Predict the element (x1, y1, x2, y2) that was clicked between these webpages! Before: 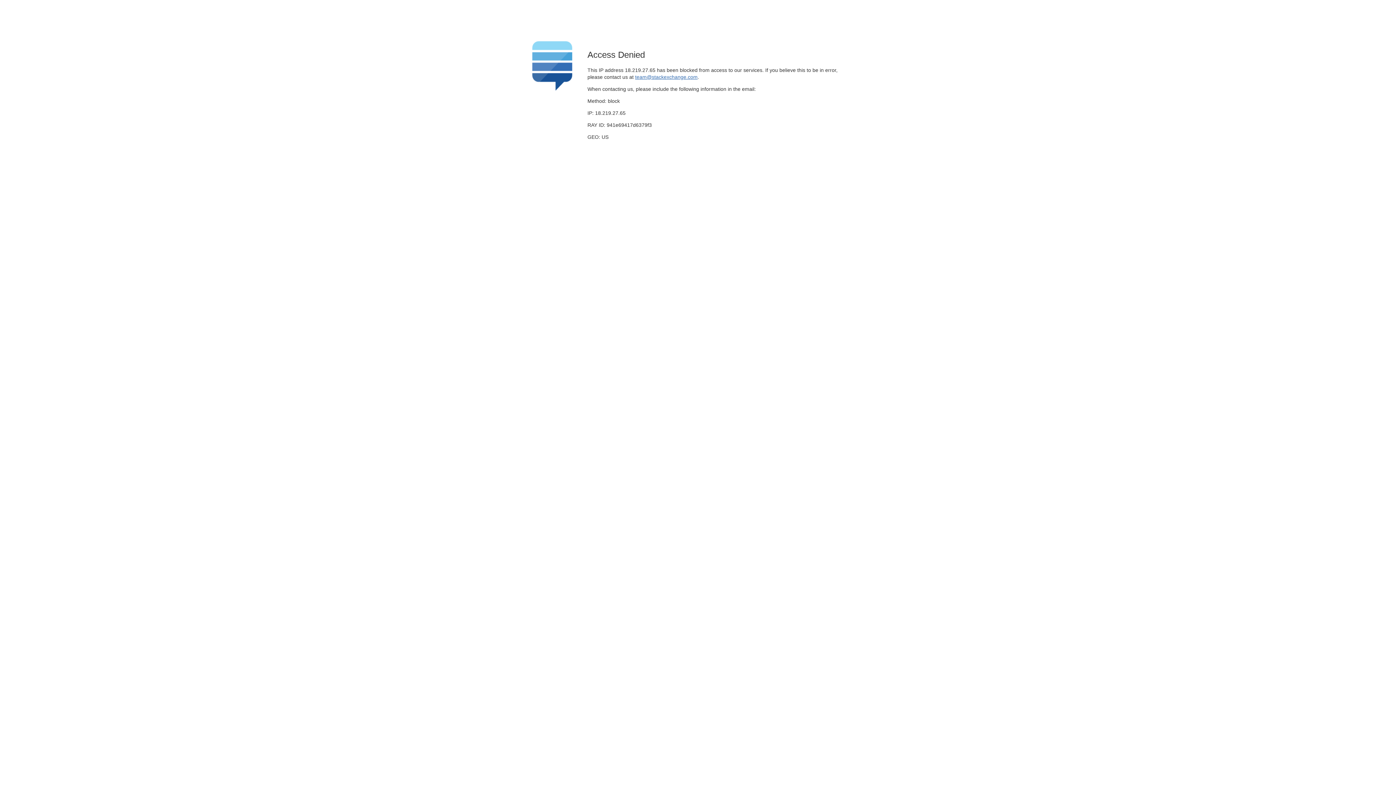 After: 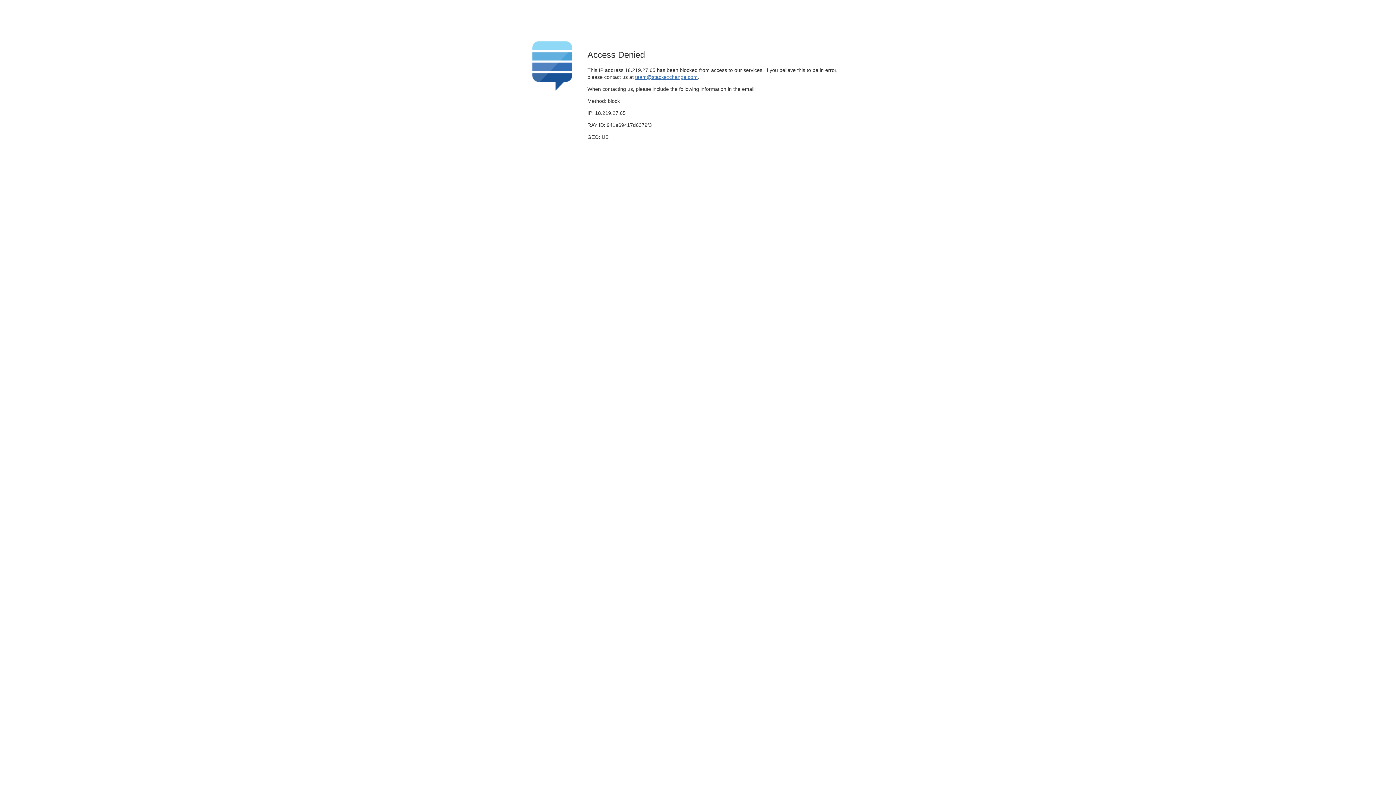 Action: bbox: (635, 74, 697, 79) label: team@stackexchange.com